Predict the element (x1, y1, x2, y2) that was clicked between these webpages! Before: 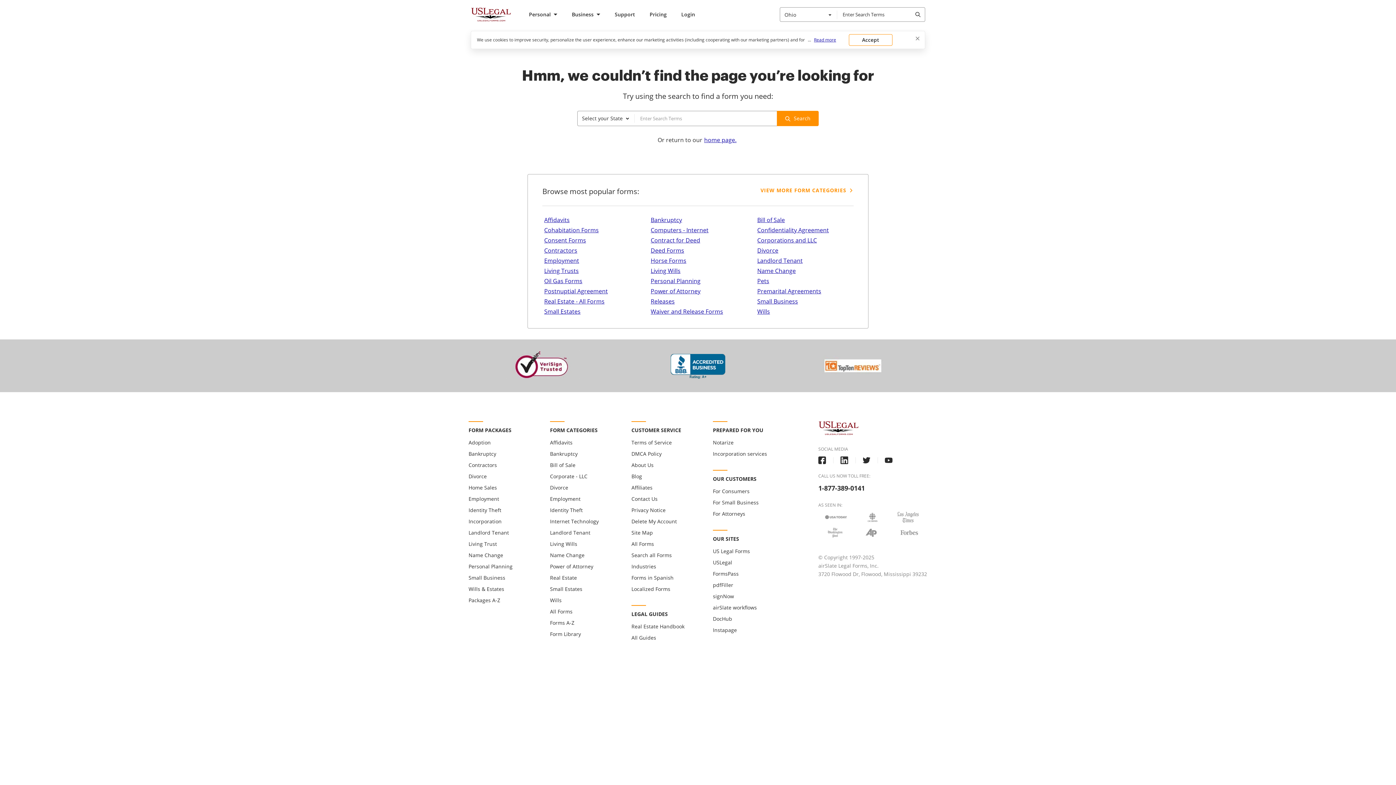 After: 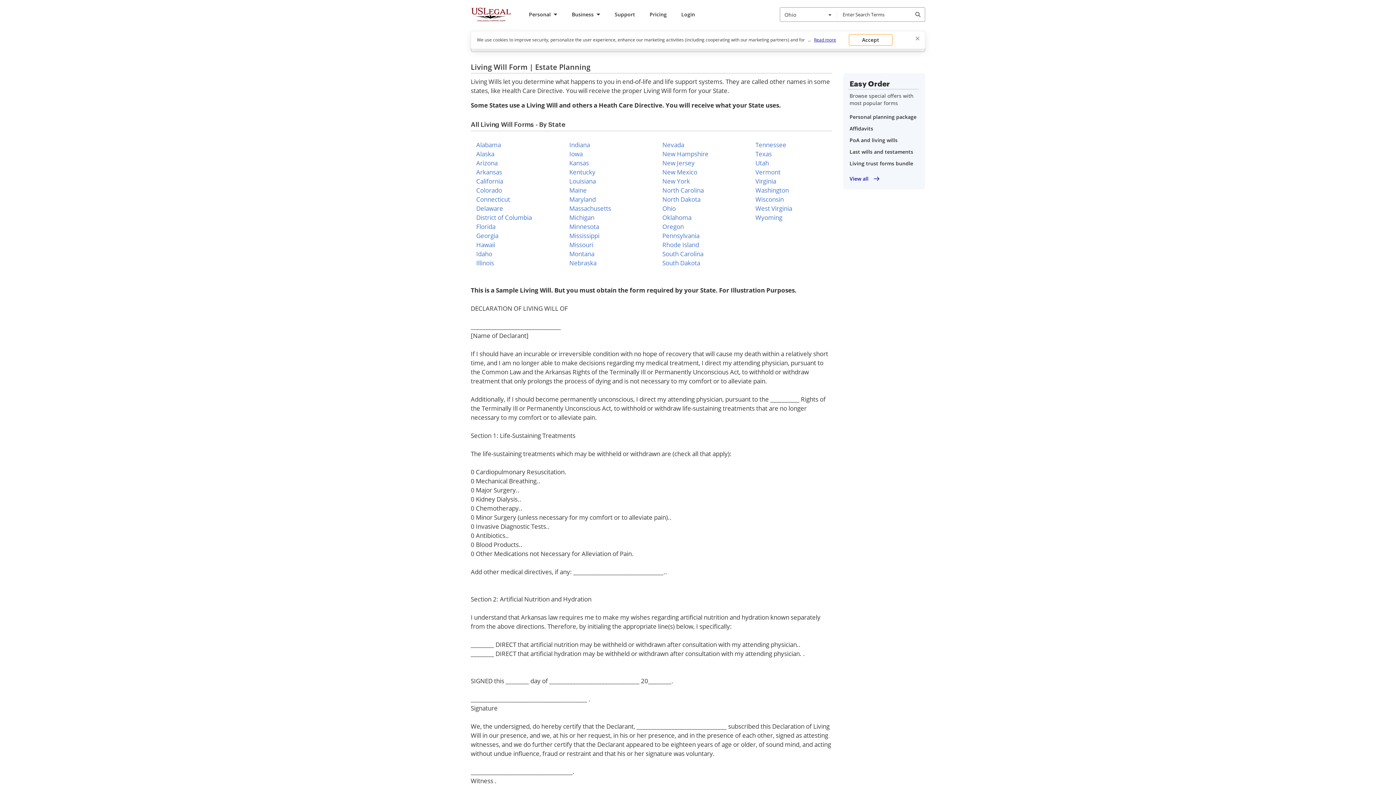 Action: label: Living Wills bbox: (550, 539, 577, 548)